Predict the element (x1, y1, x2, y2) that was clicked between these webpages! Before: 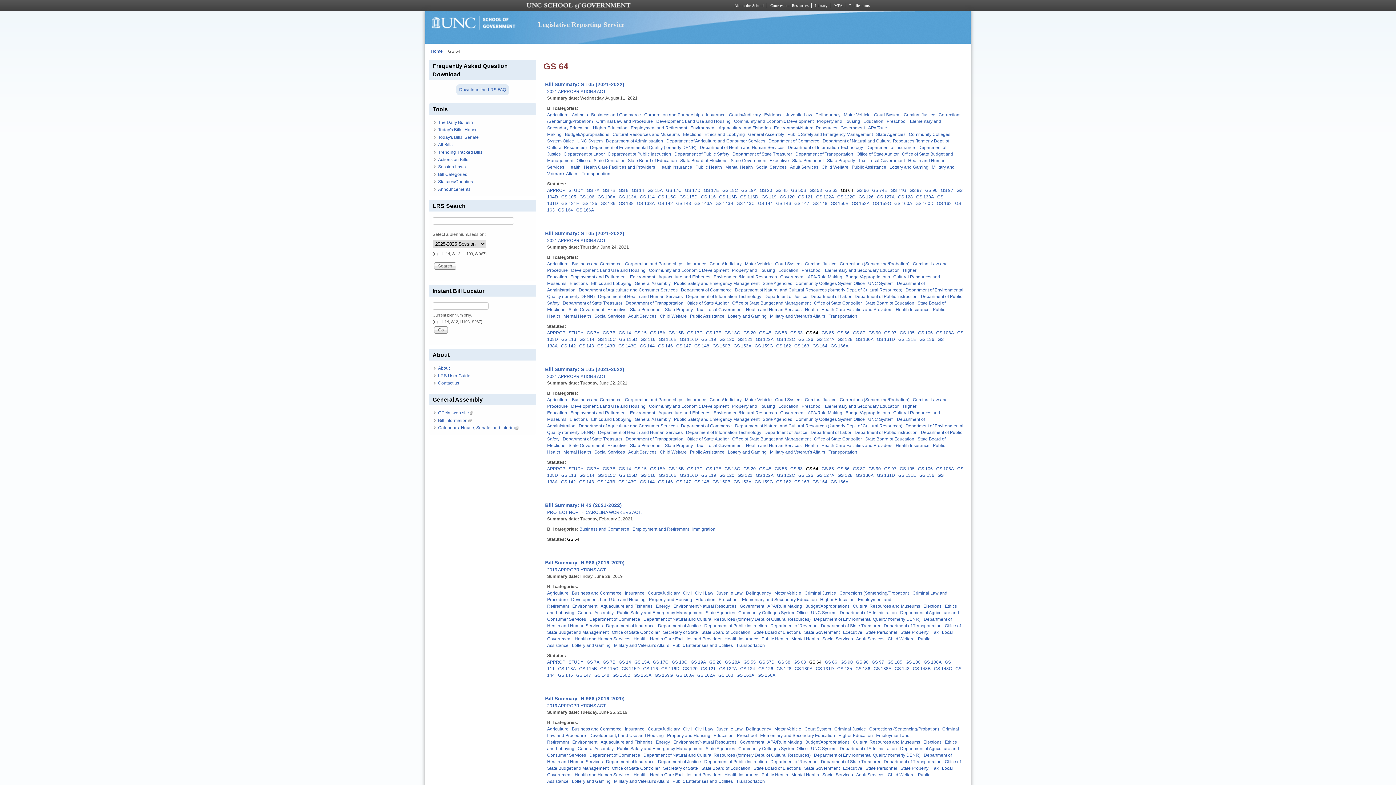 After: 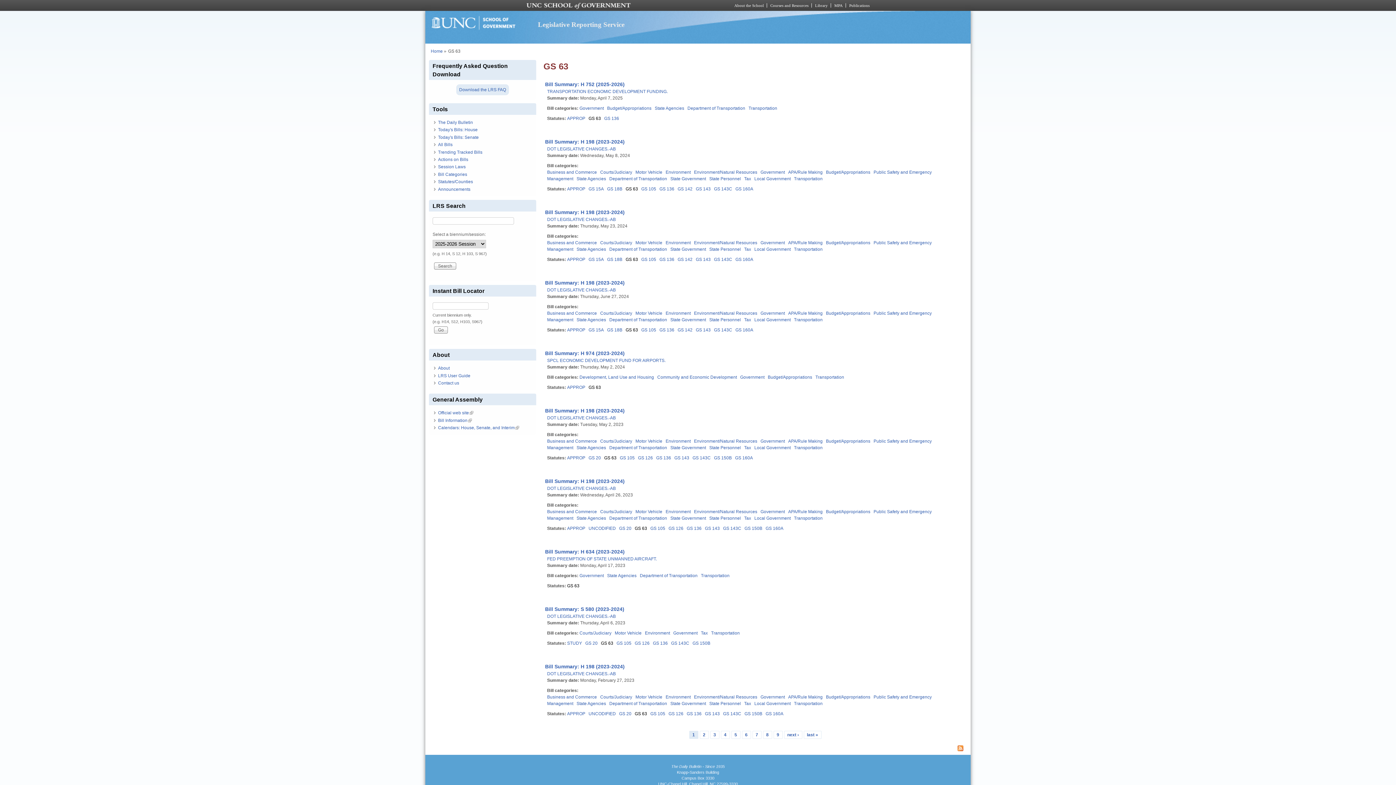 Action: bbox: (790, 330, 802, 335) label: GS 63